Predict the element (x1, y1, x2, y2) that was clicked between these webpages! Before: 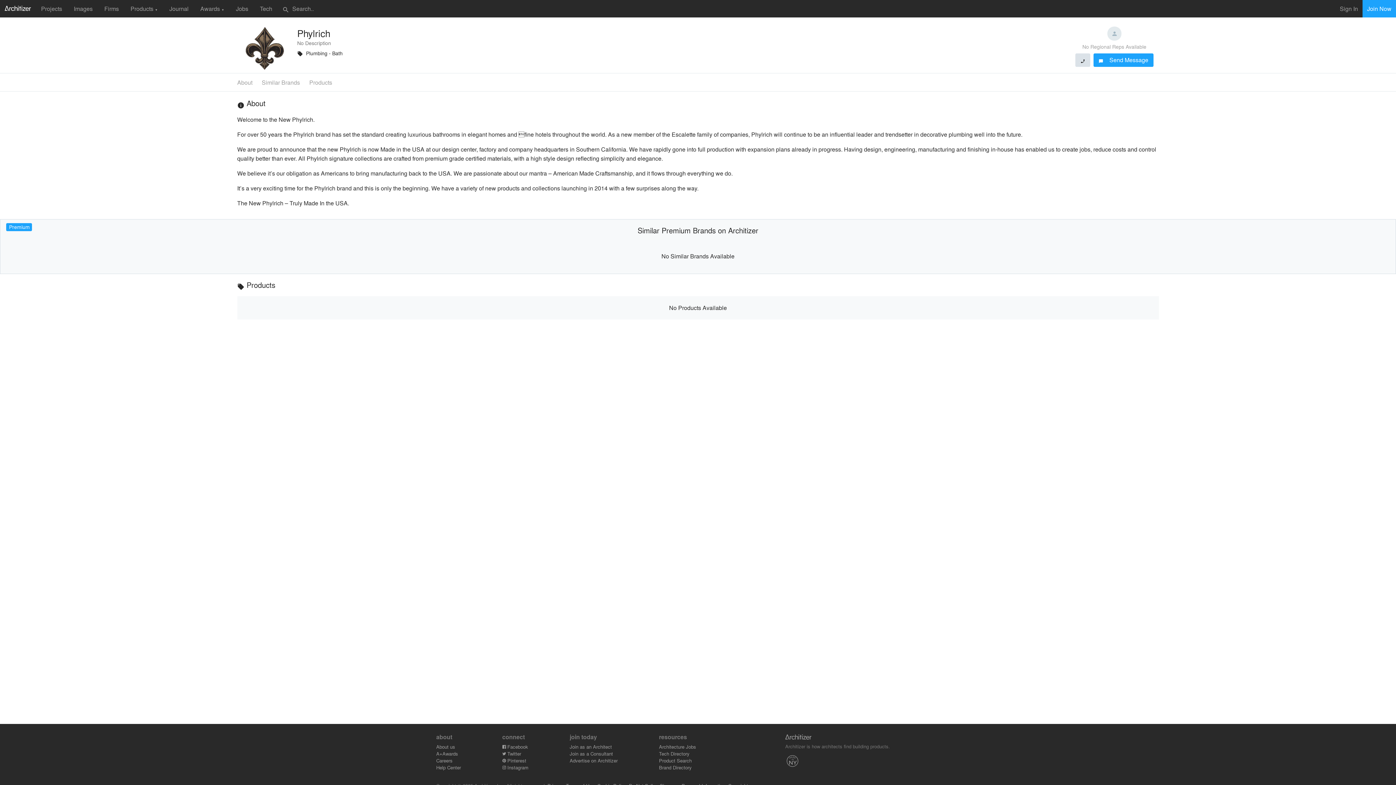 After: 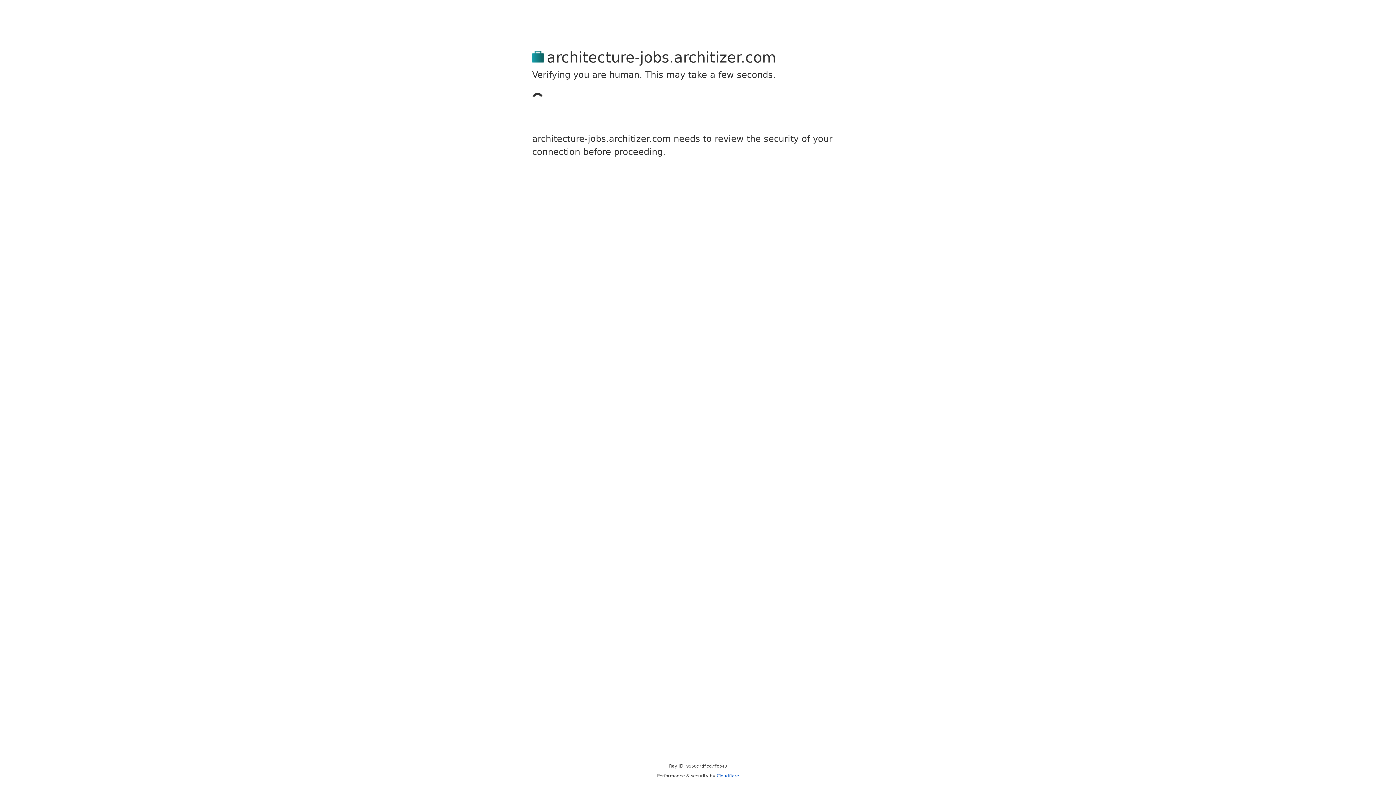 Action: label: Architecture Jobs bbox: (659, 743, 696, 750)